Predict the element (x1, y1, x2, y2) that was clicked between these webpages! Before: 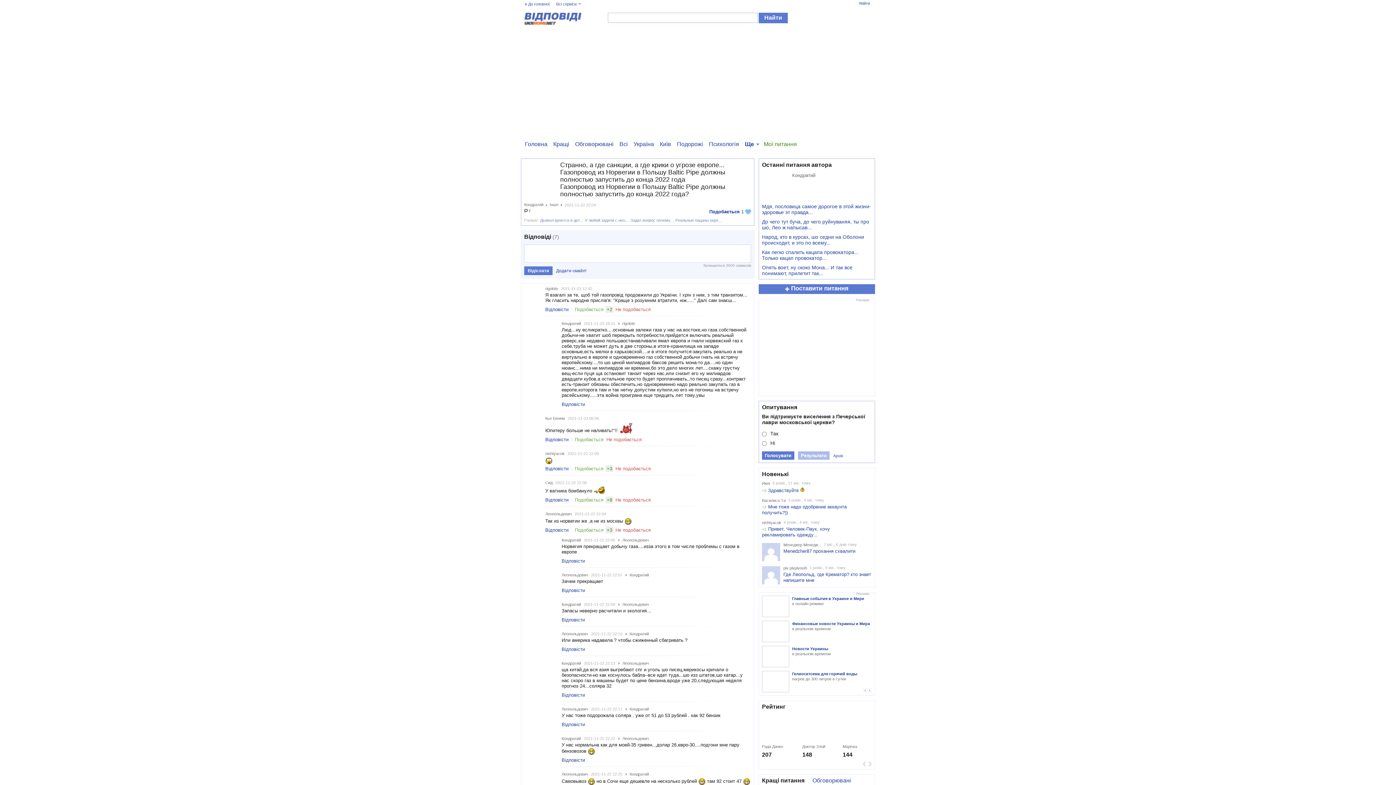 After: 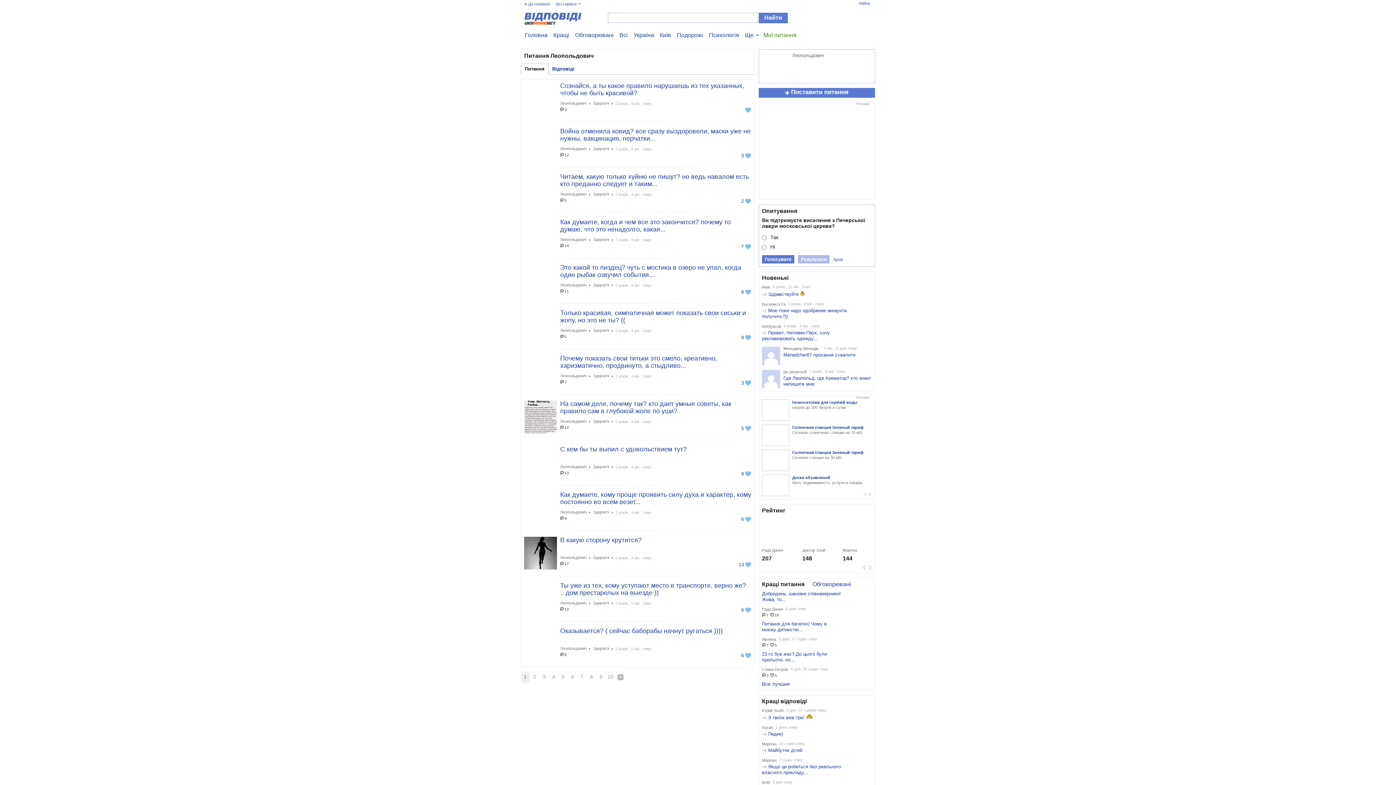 Action: bbox: (545, 511, 572, 516) label: Леопольдович